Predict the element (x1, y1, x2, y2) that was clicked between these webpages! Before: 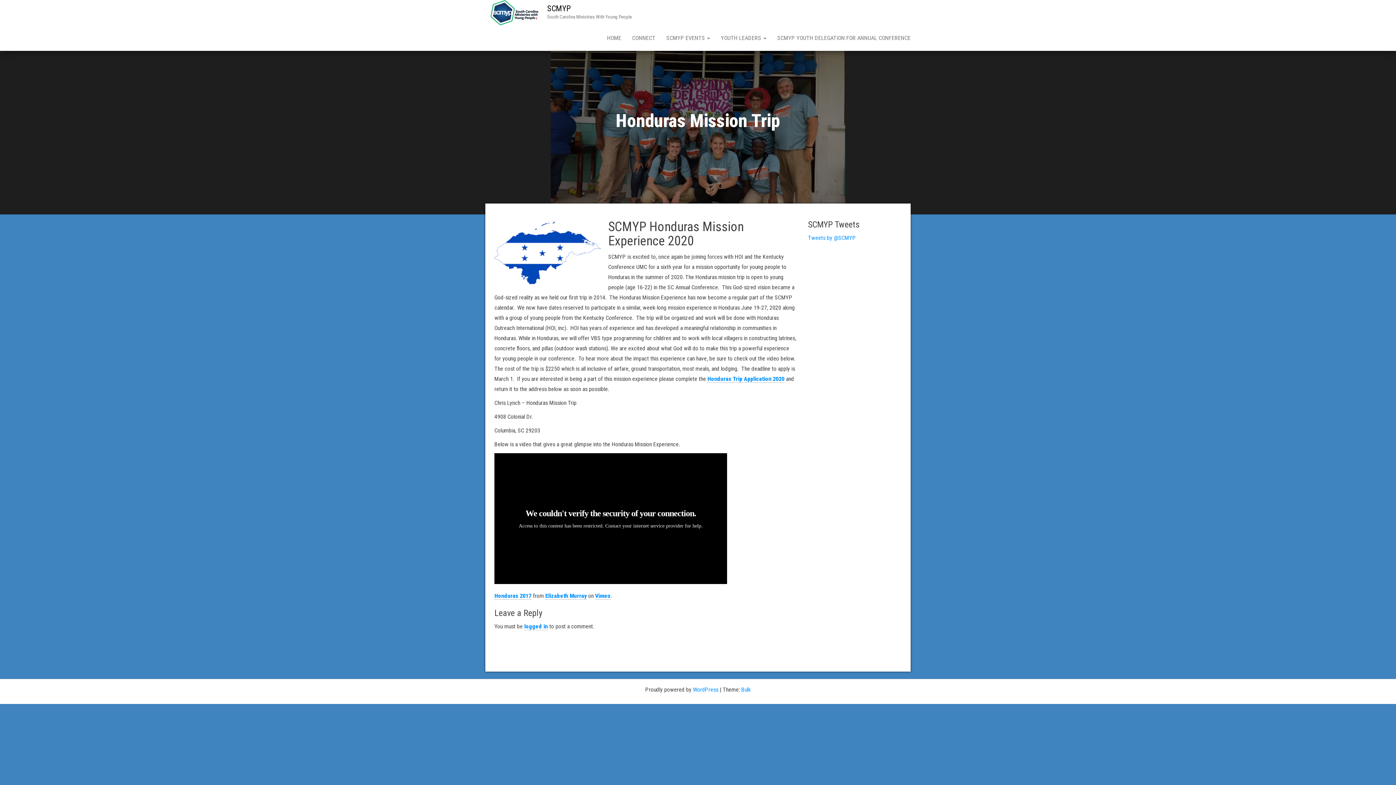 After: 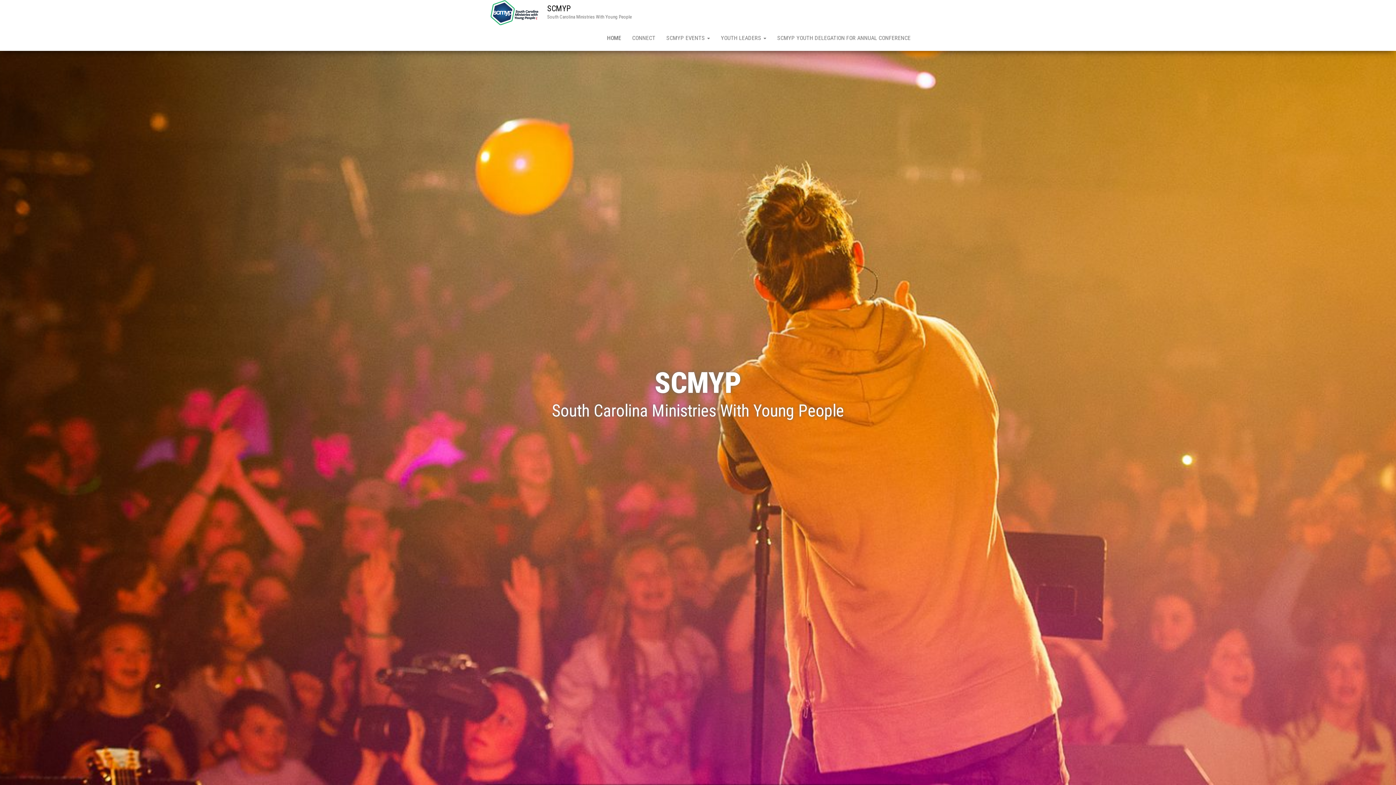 Action: bbox: (601, 25, 626, 50) label: HOME